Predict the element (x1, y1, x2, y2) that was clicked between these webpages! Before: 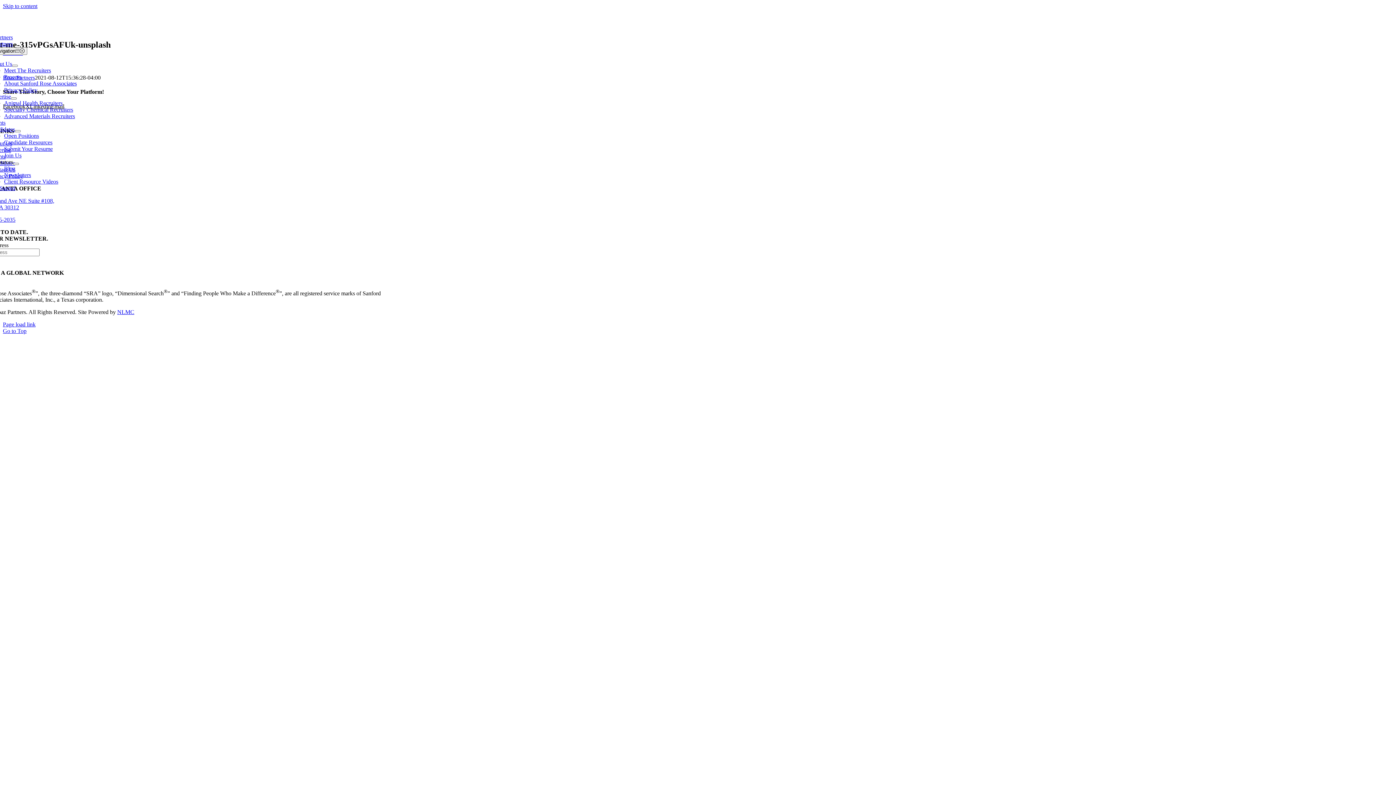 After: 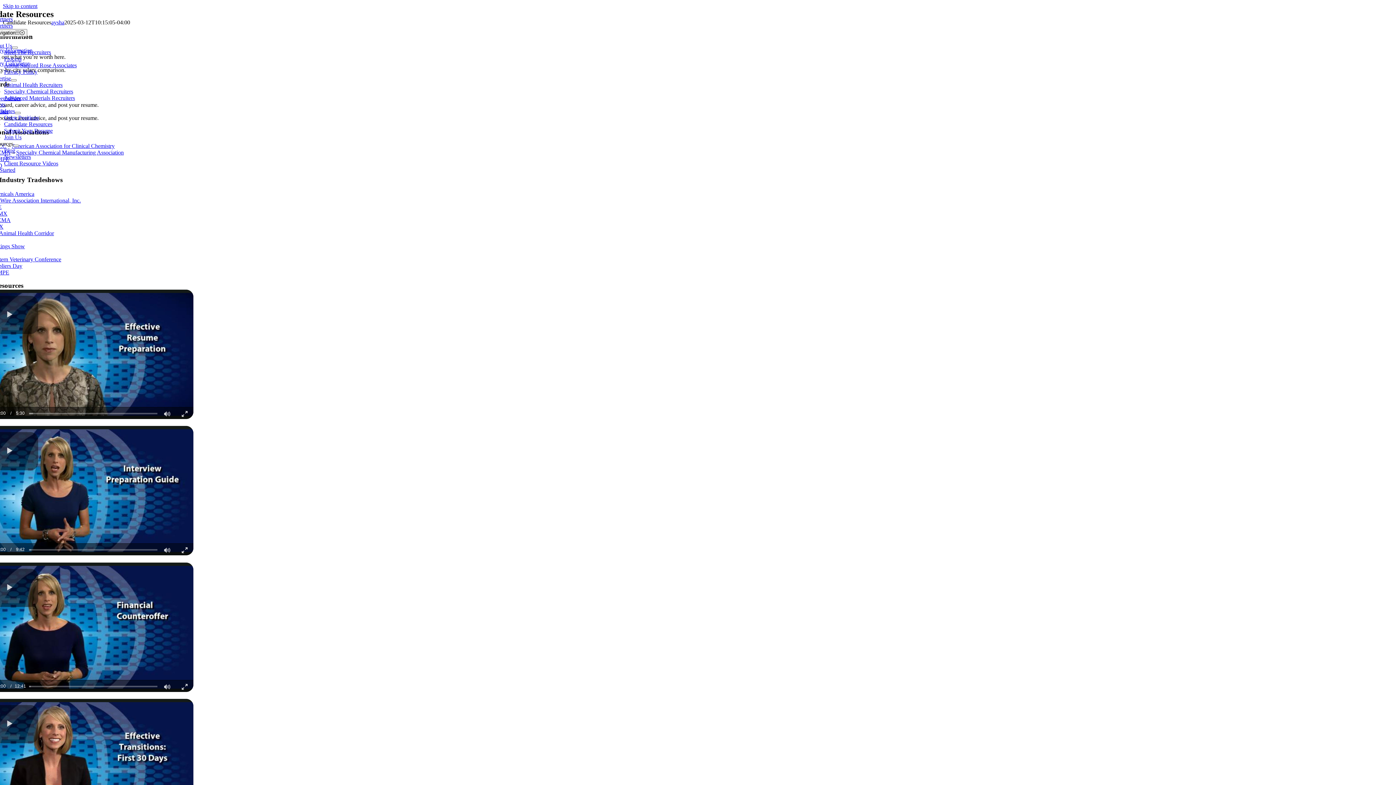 Action: label: Candidate Resources bbox: (4, 139, 52, 145)